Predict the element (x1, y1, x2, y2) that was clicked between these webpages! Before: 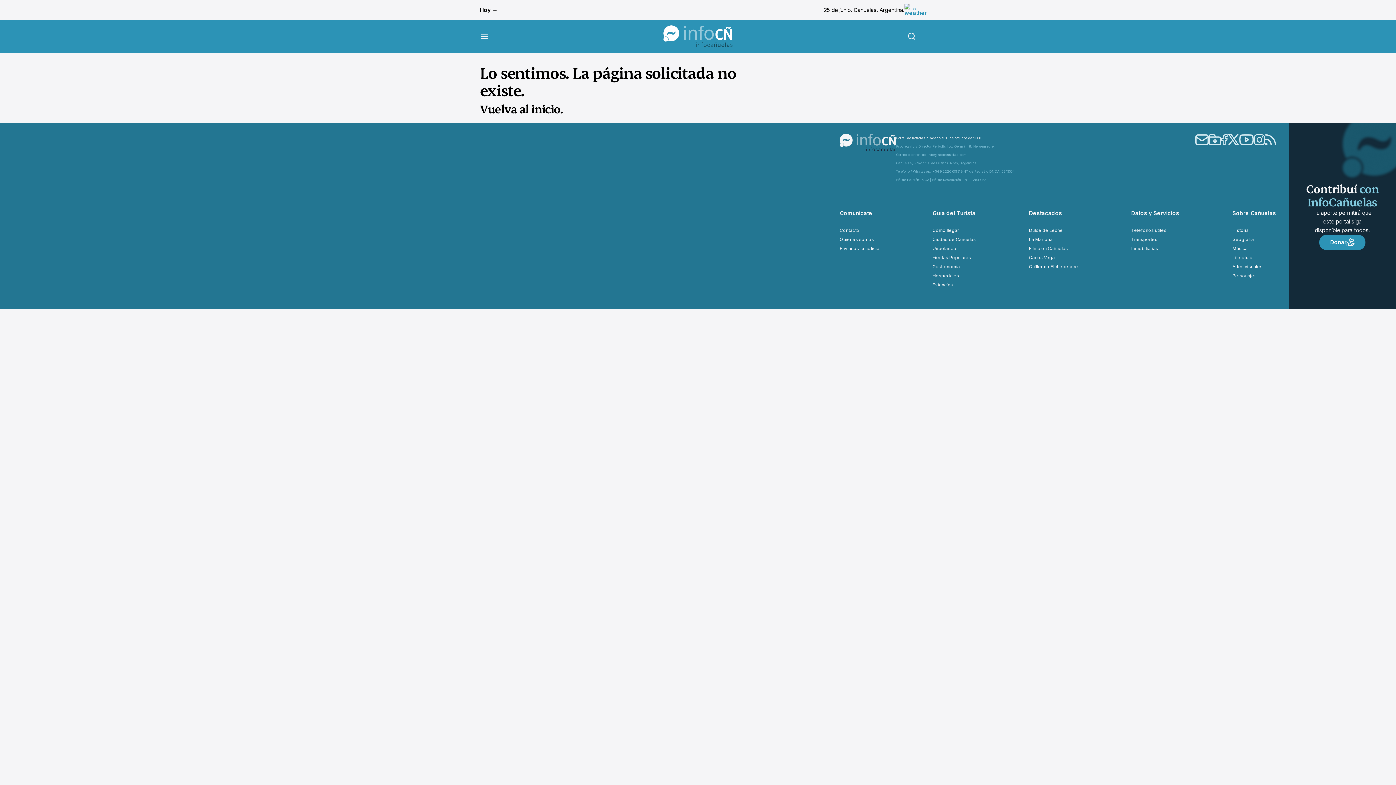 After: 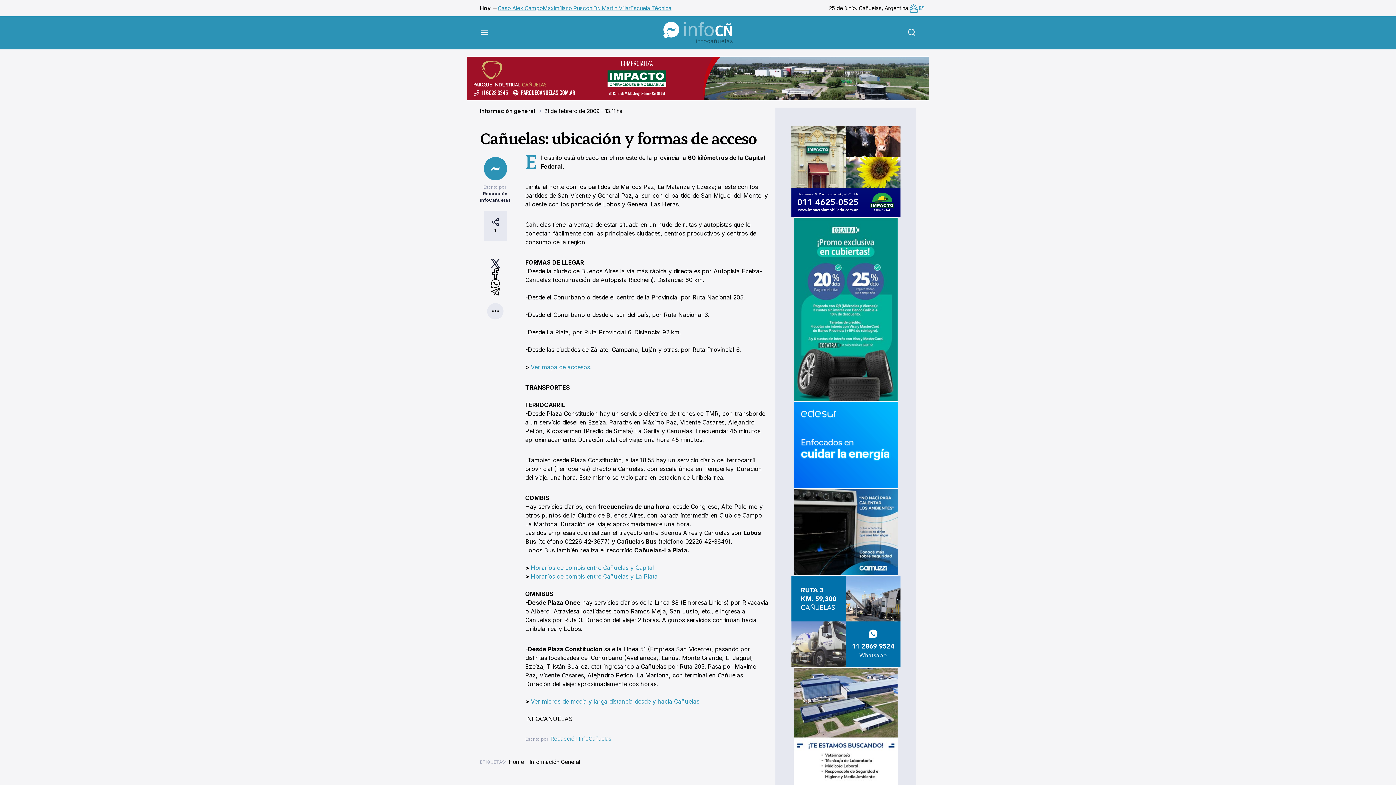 Action: label: Cómo llegar bbox: (932, 227, 959, 233)